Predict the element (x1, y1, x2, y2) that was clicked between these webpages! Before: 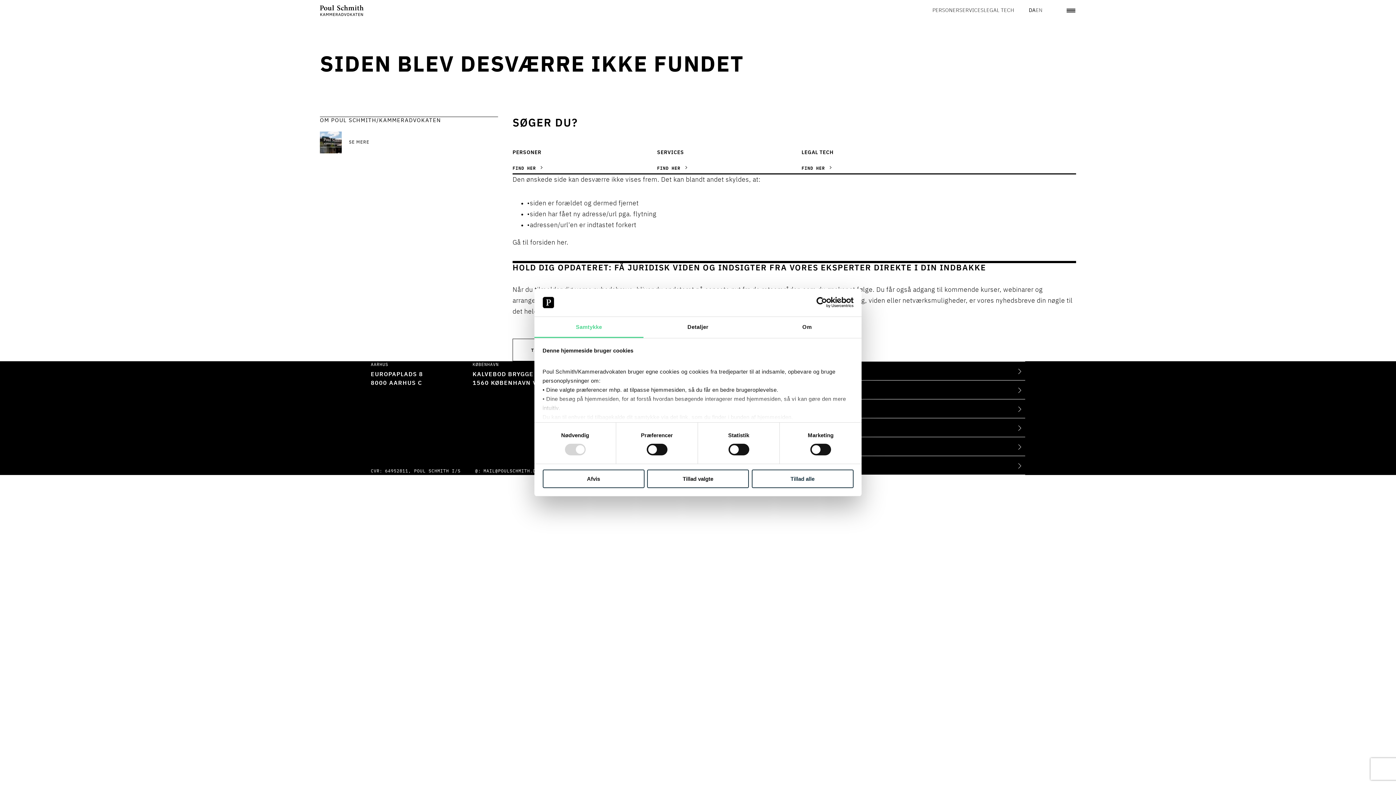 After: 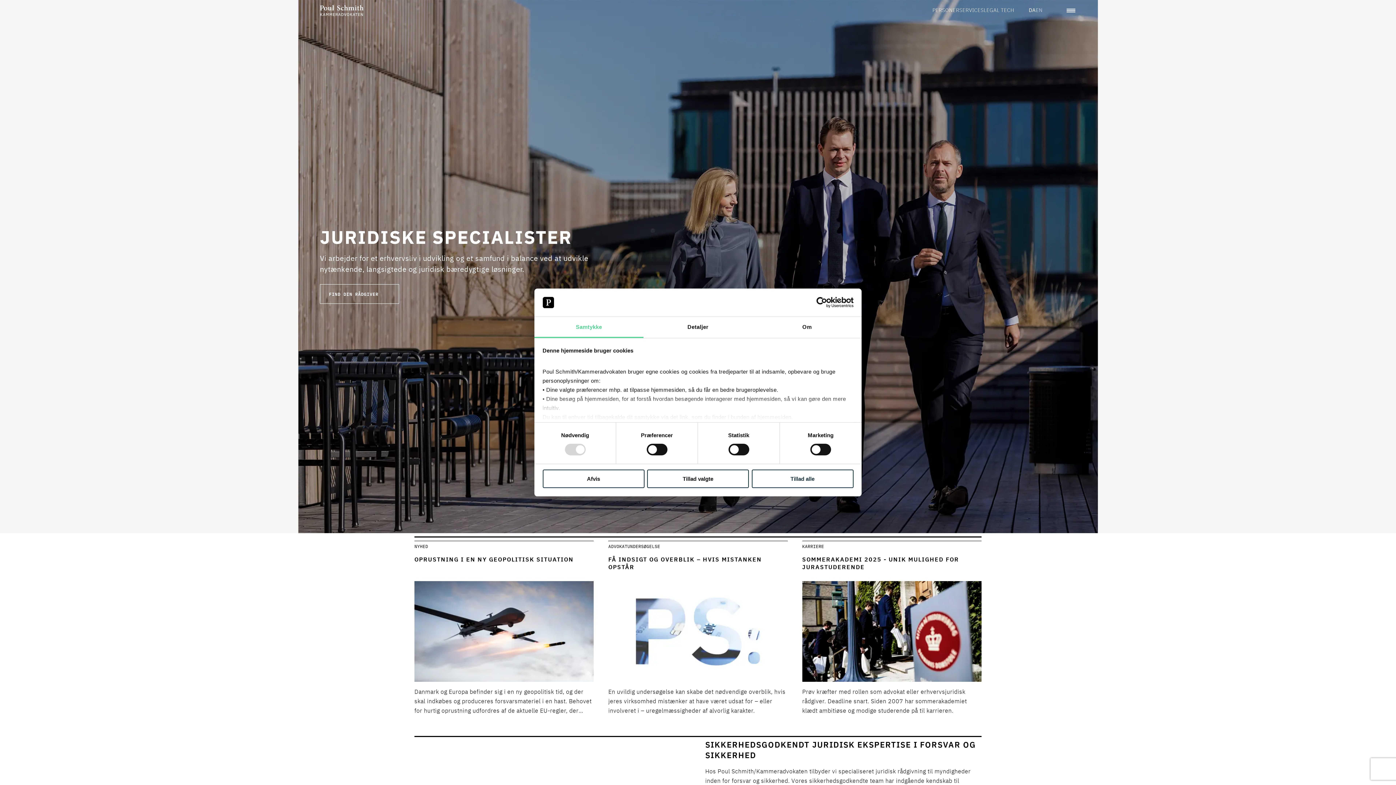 Action: bbox: (512, 239, 566, 246) label: Gå til forsiden her